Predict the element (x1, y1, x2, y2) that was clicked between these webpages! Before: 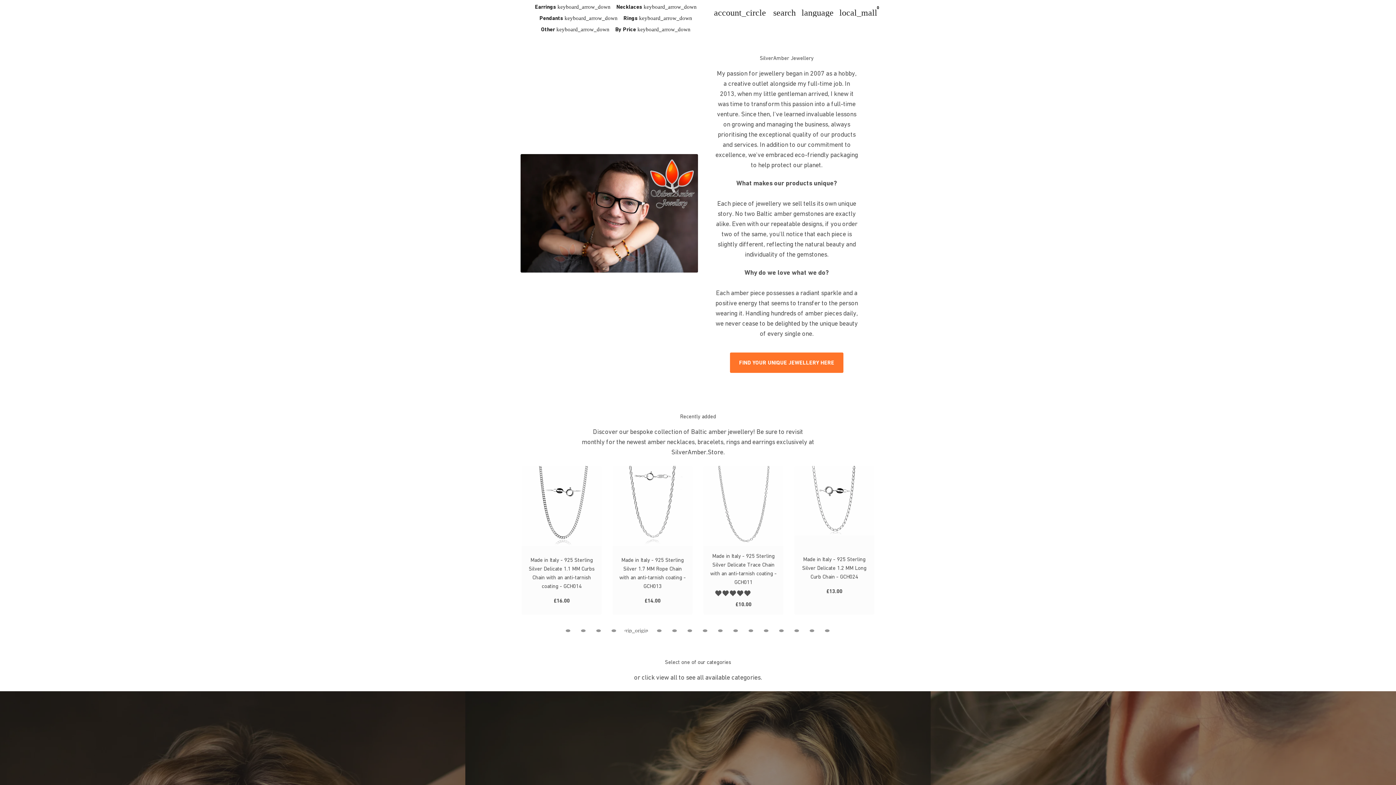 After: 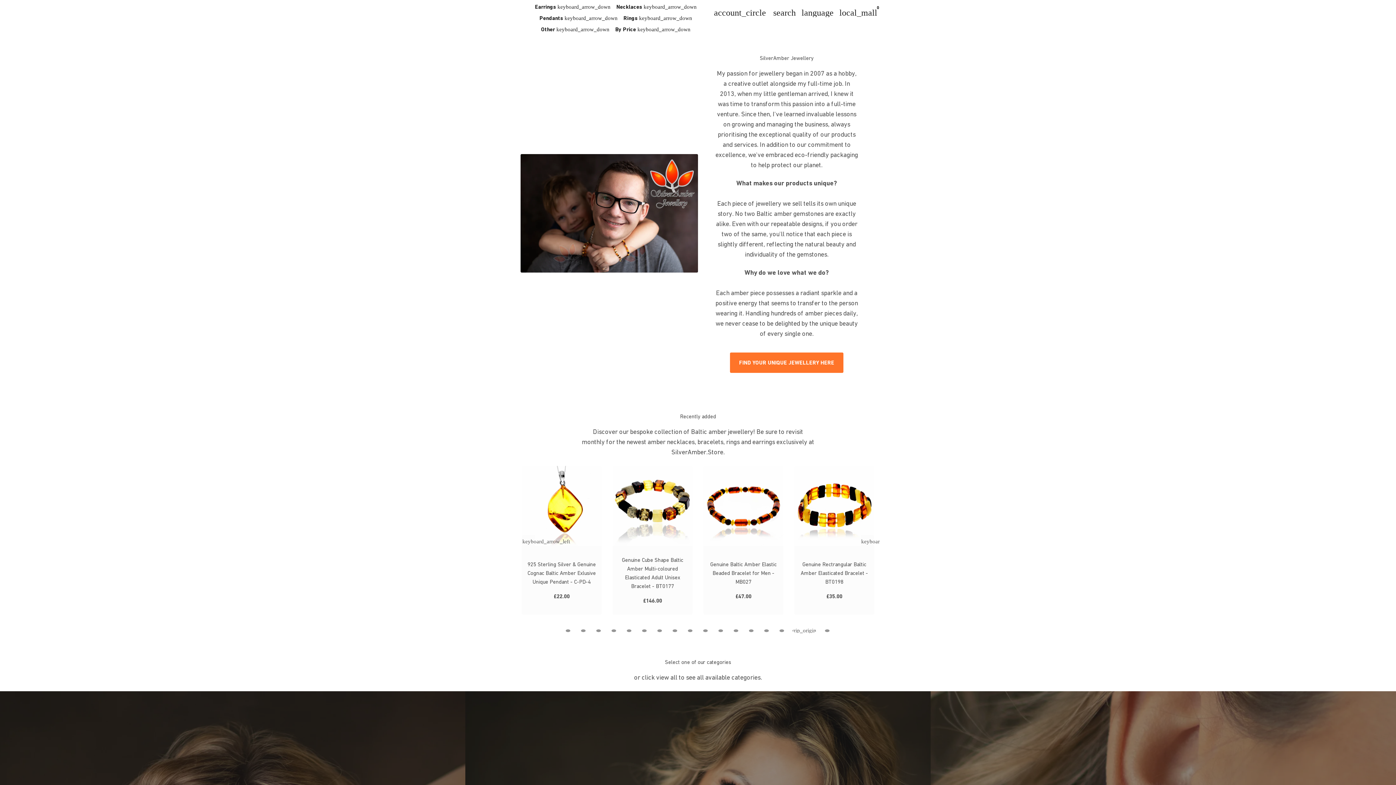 Action: label: 16 of 5 bbox: (807, 628, 817, 633)